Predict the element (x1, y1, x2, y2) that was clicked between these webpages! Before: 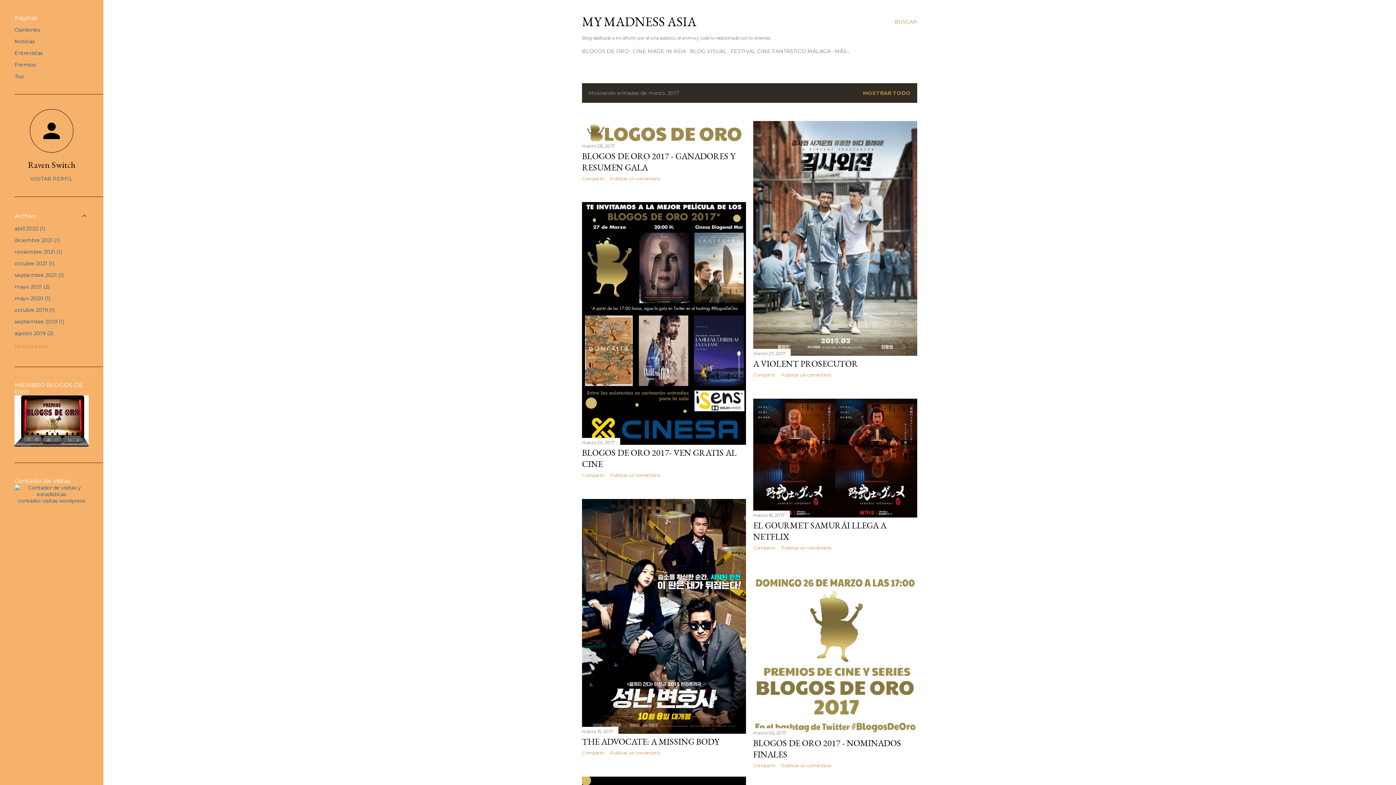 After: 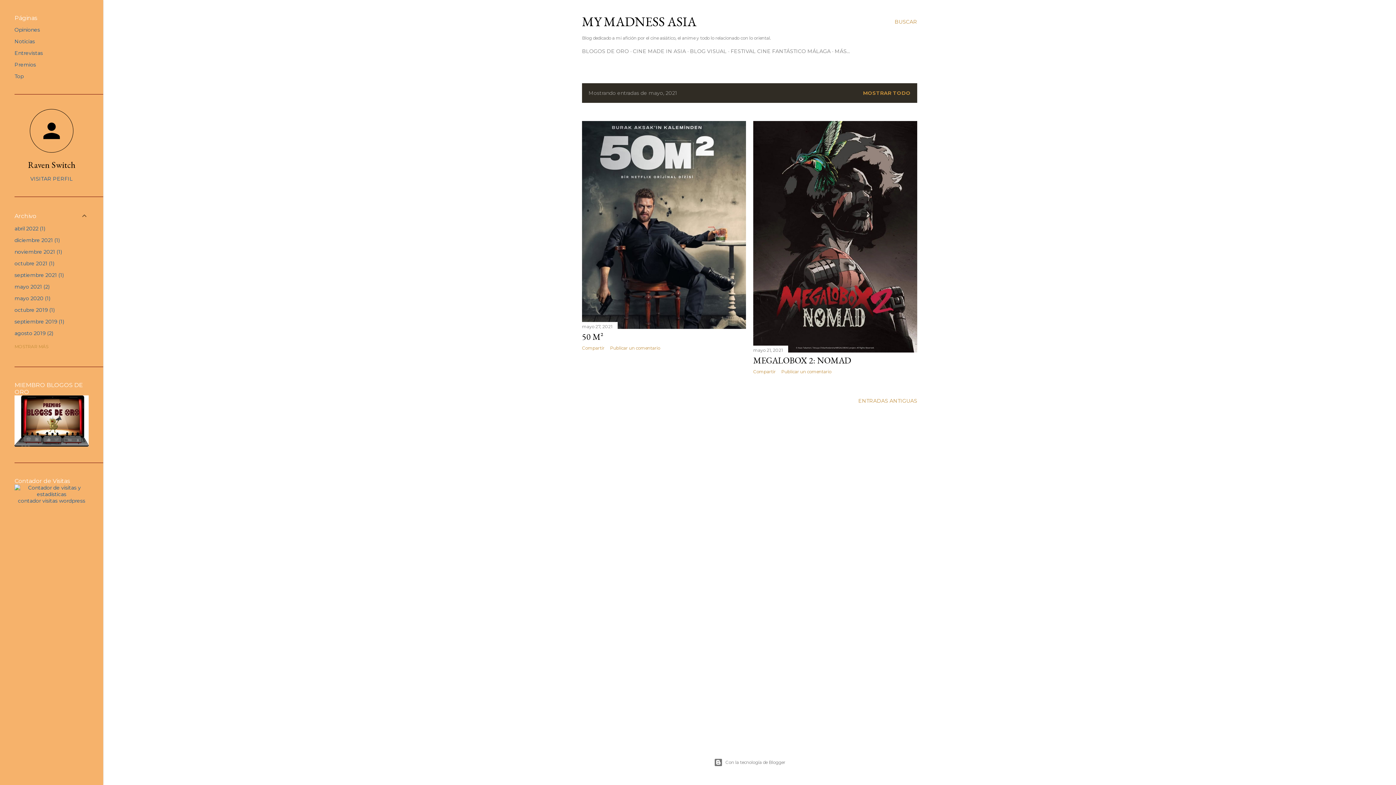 Action: label: mayo 20212 bbox: (14, 283, 49, 290)